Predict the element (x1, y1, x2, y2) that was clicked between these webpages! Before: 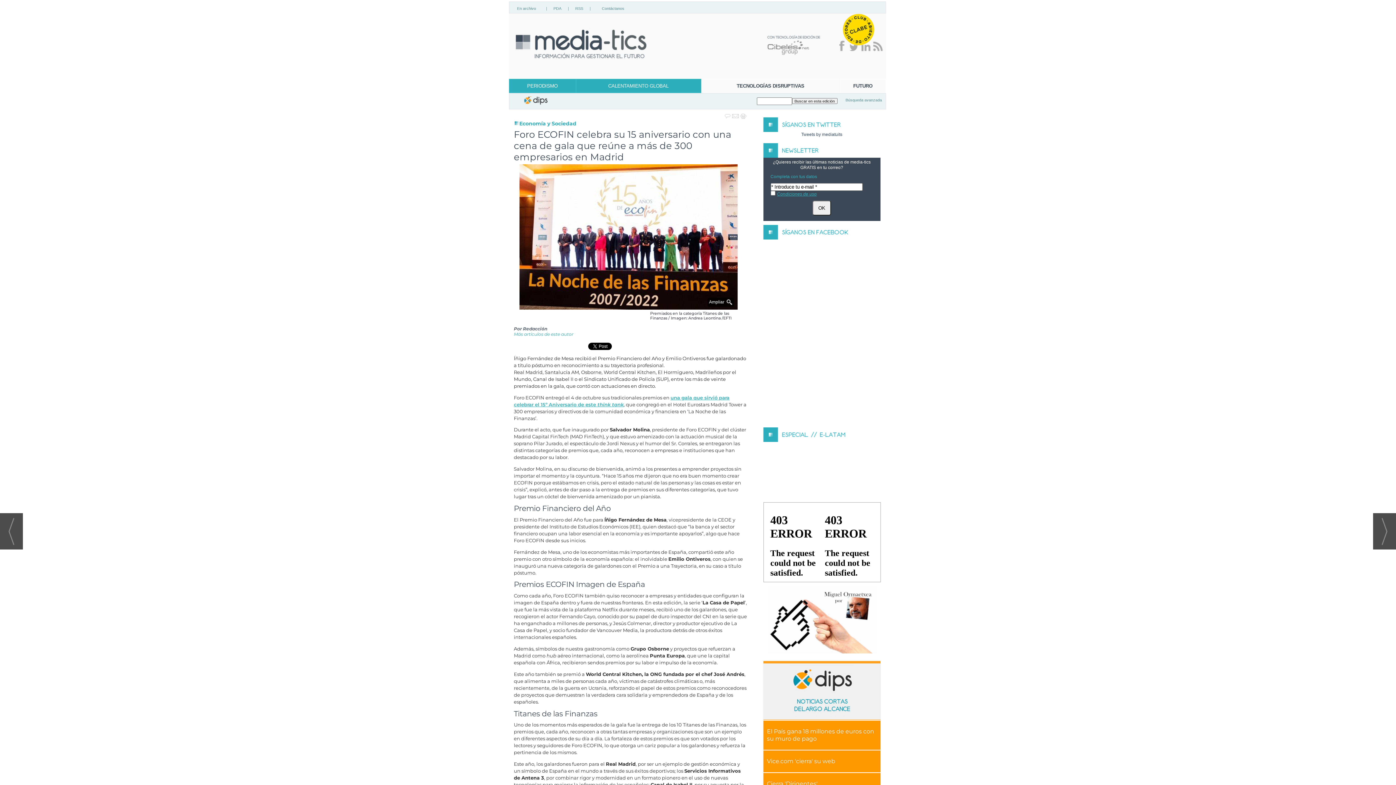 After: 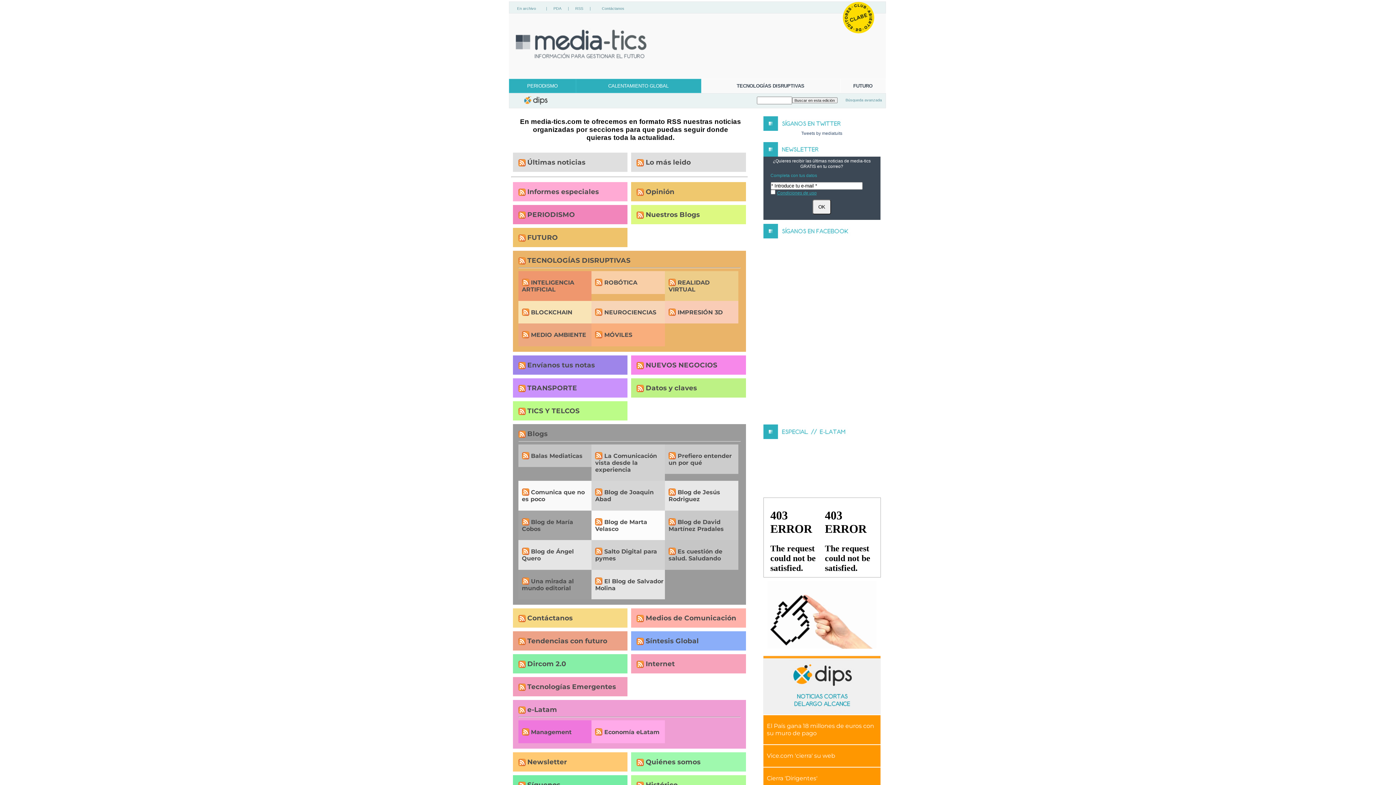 Action: label: RSS bbox: (571, 1, 587, 13)